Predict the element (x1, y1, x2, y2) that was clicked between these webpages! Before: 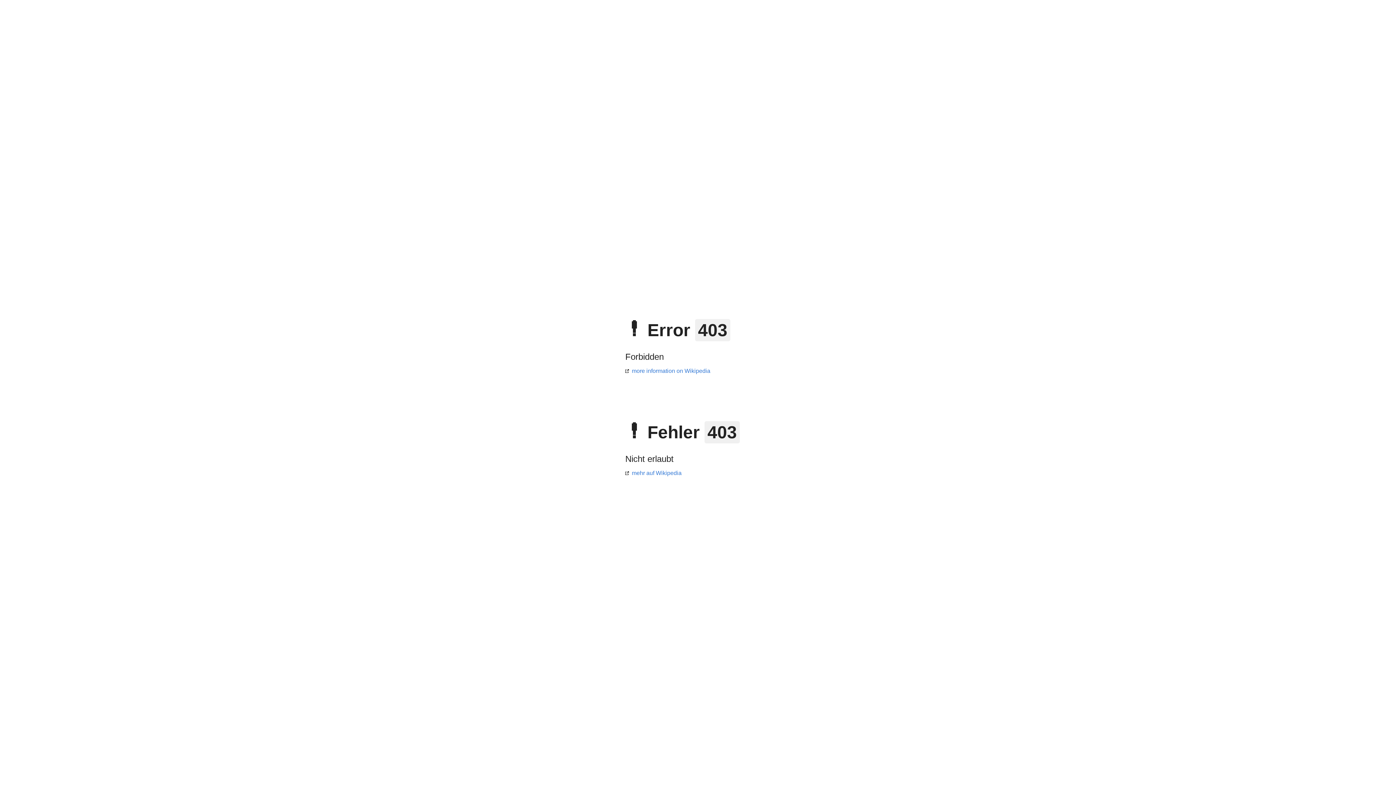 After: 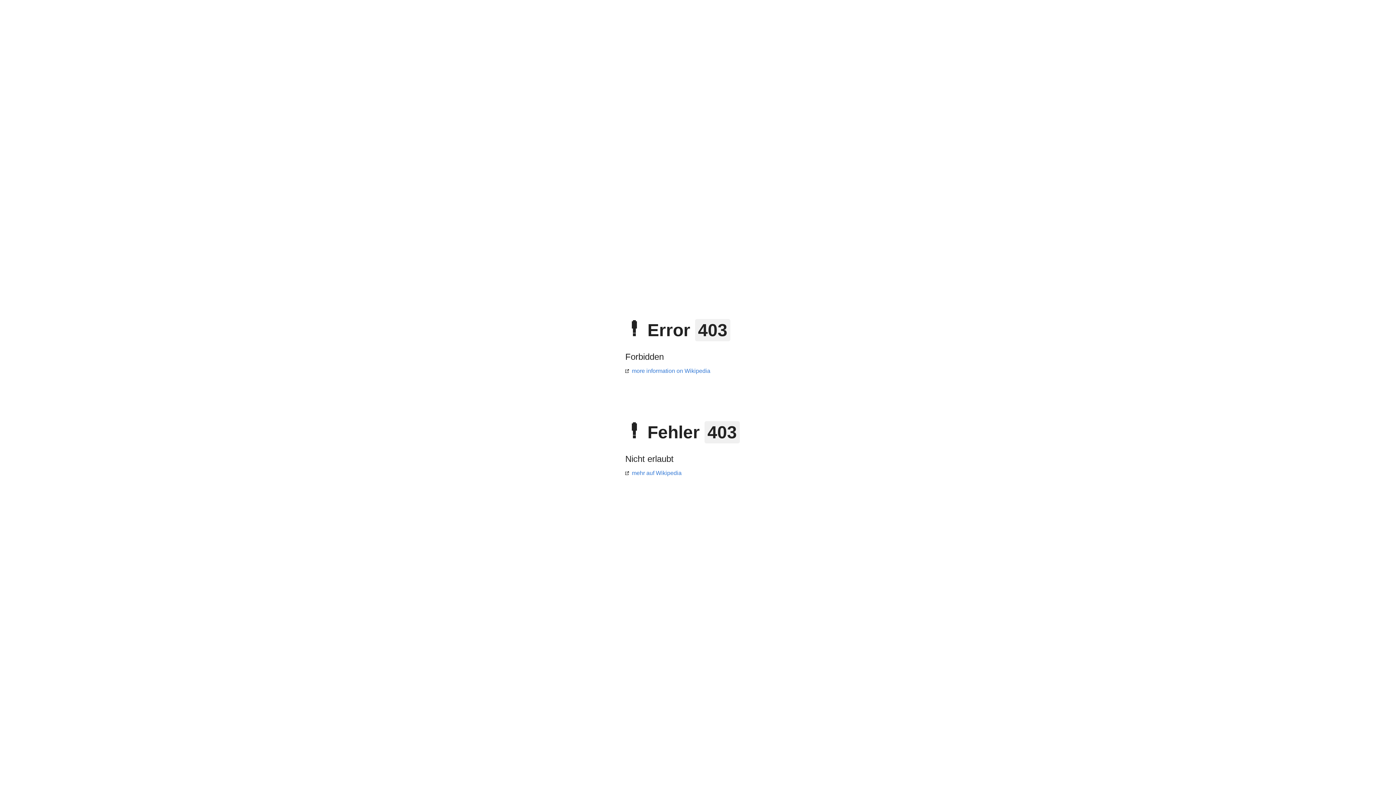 Action: bbox: (625, 368, 710, 374) label: more information on Wikipedia